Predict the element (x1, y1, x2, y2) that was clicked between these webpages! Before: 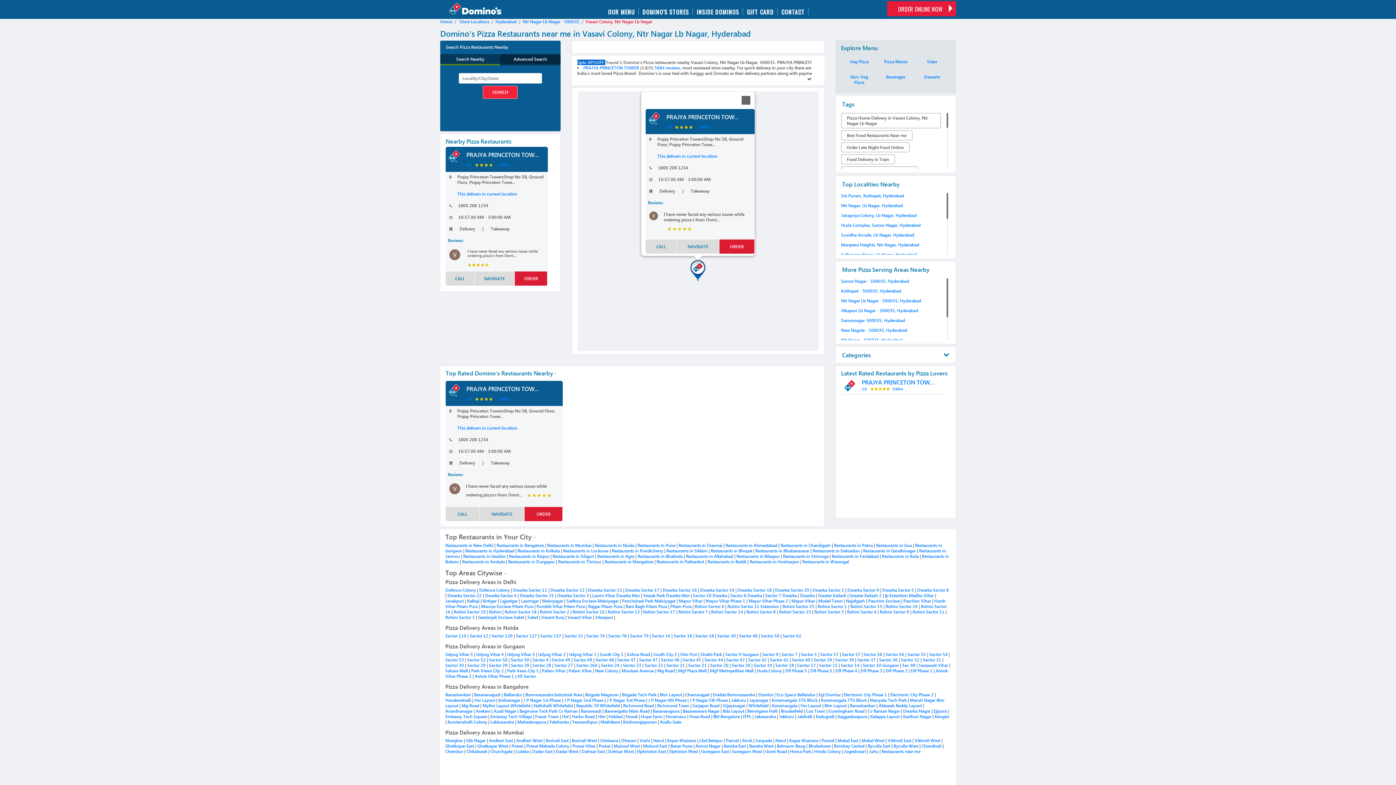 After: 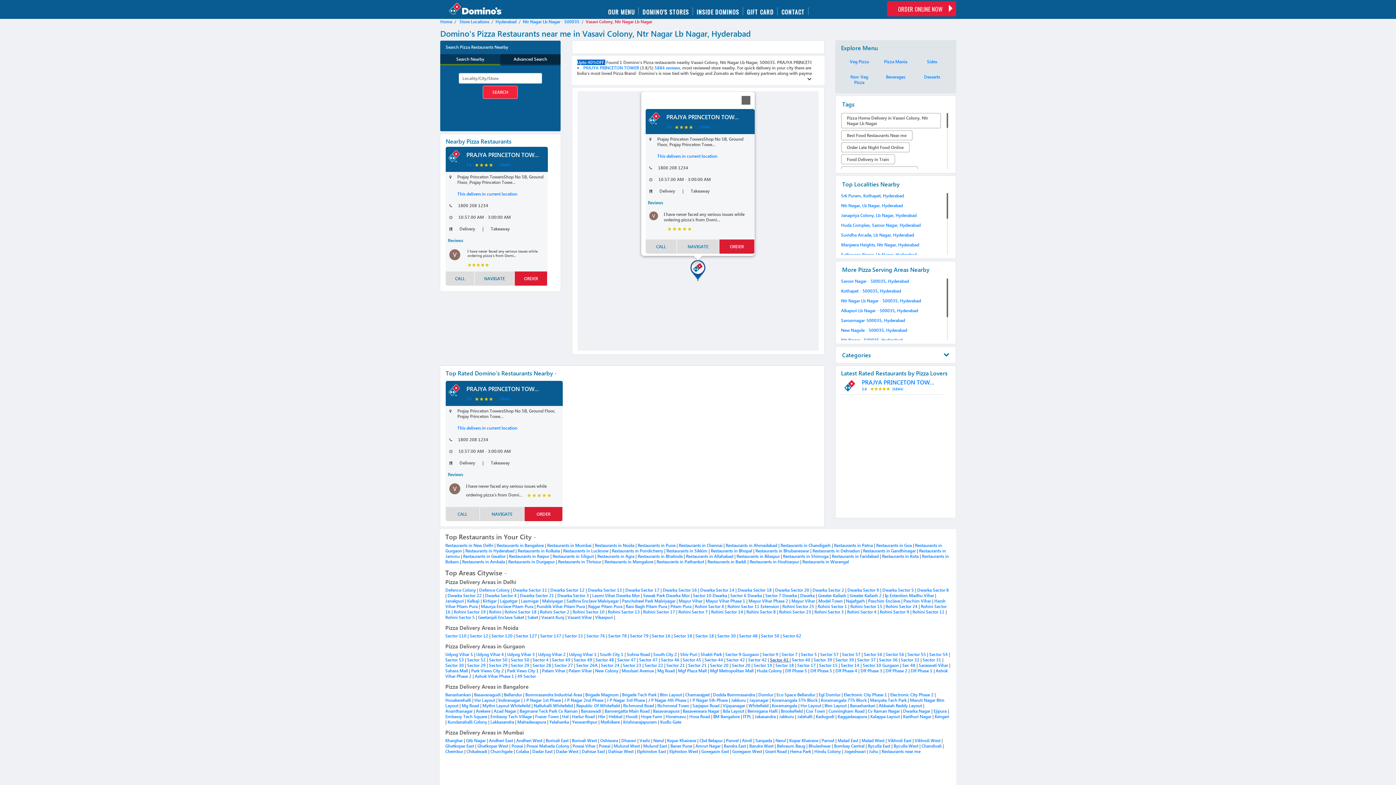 Action: label: Sector 41  bbox: (770, 657, 789, 662)